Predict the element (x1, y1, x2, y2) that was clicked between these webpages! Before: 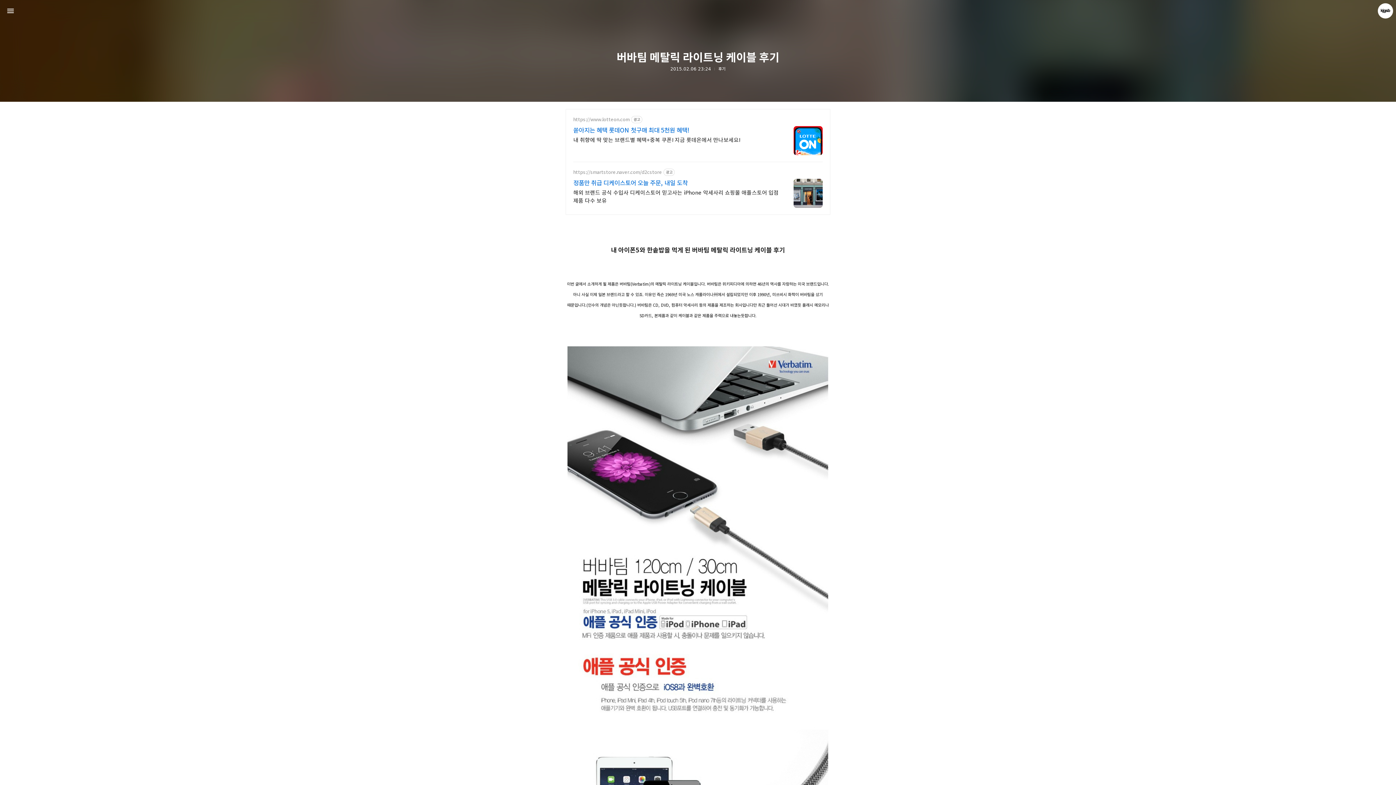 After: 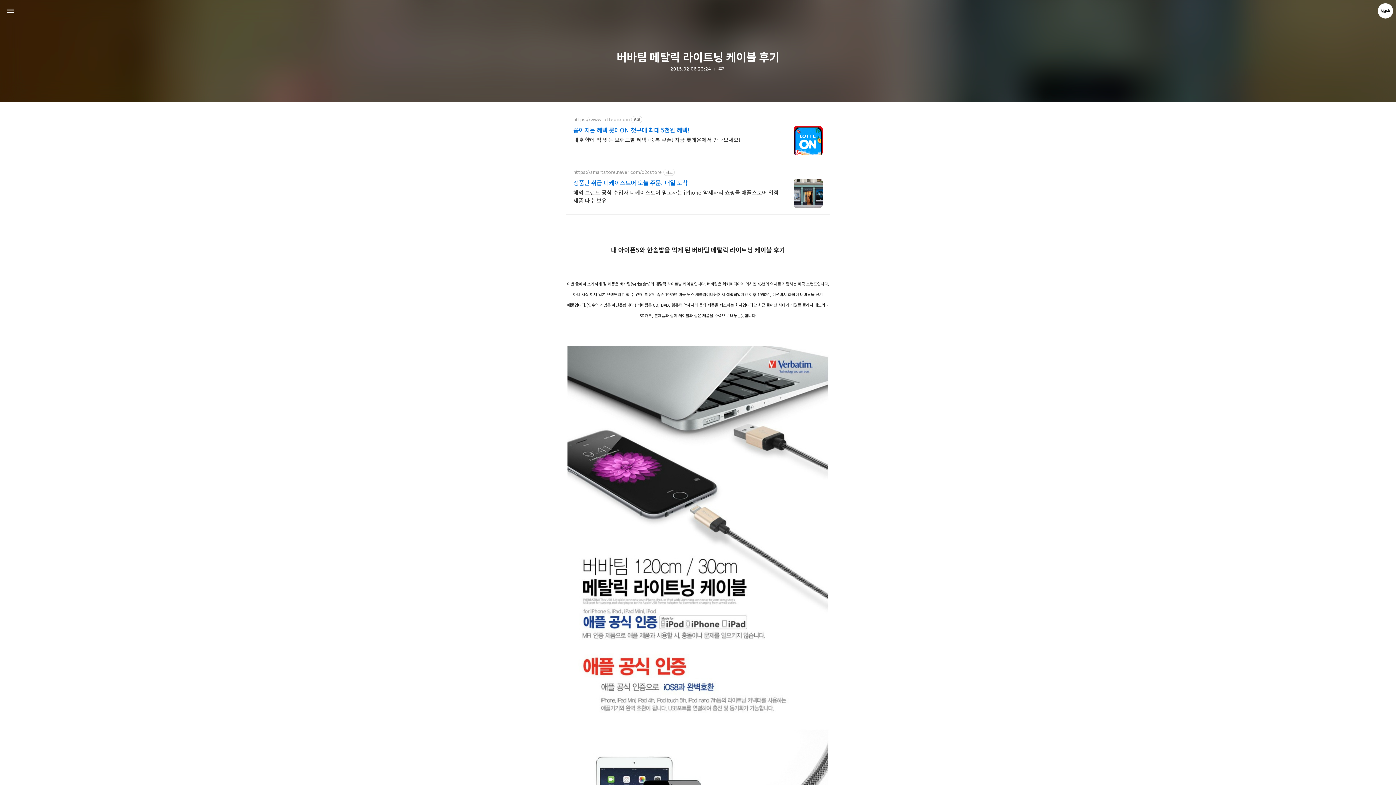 Action: label: https://smartstore.naver.com/d2cstore bbox: (573, 169, 662, 175)